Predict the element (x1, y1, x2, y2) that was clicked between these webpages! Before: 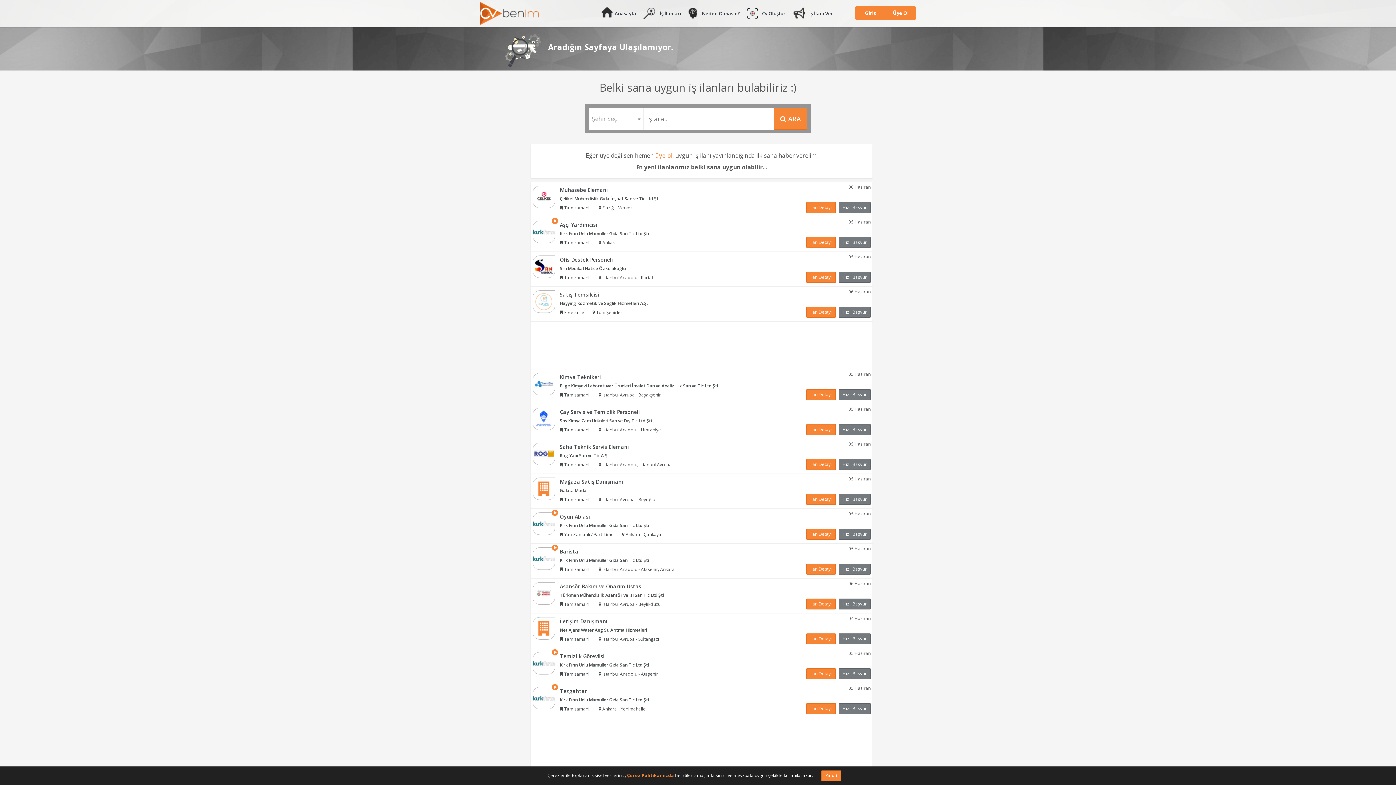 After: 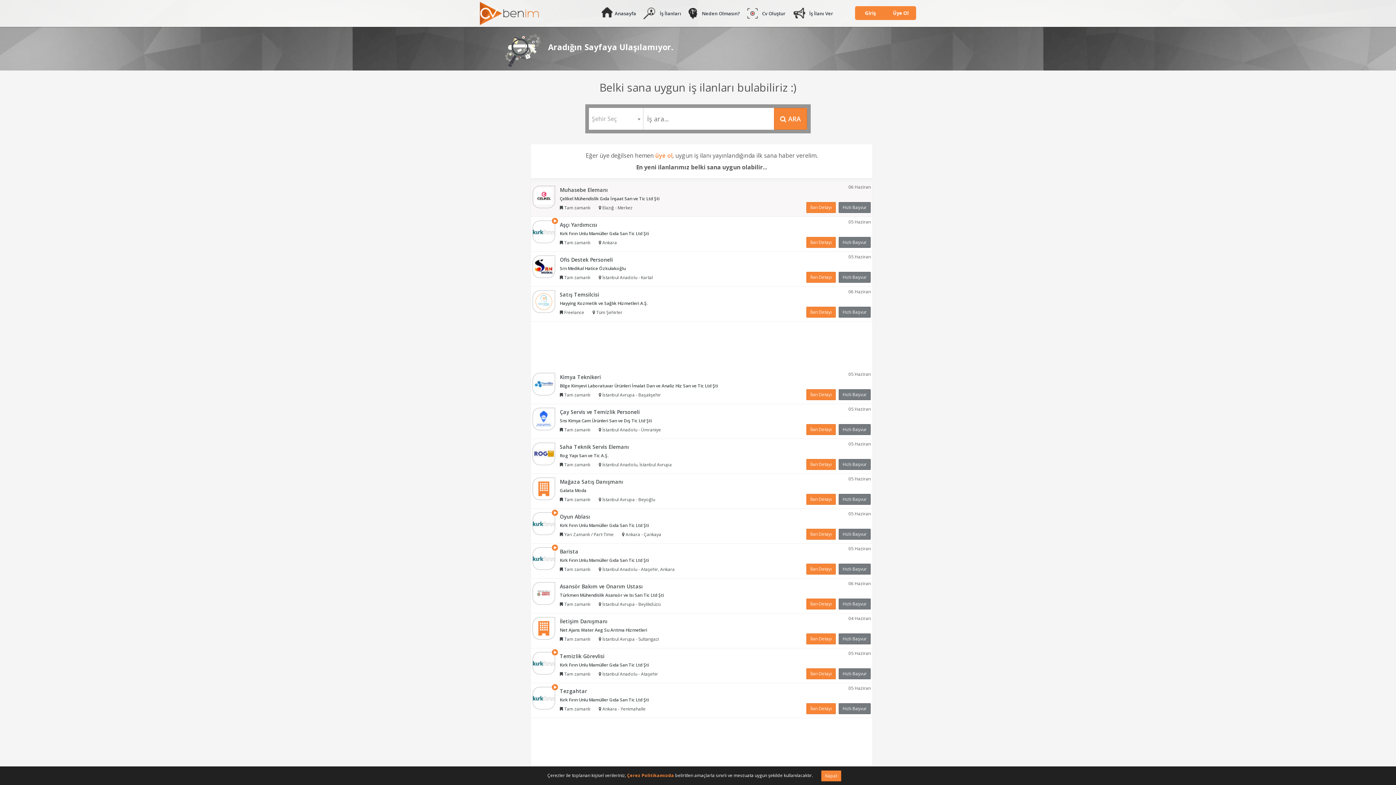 Action: bbox: (533, 193, 554, 199)